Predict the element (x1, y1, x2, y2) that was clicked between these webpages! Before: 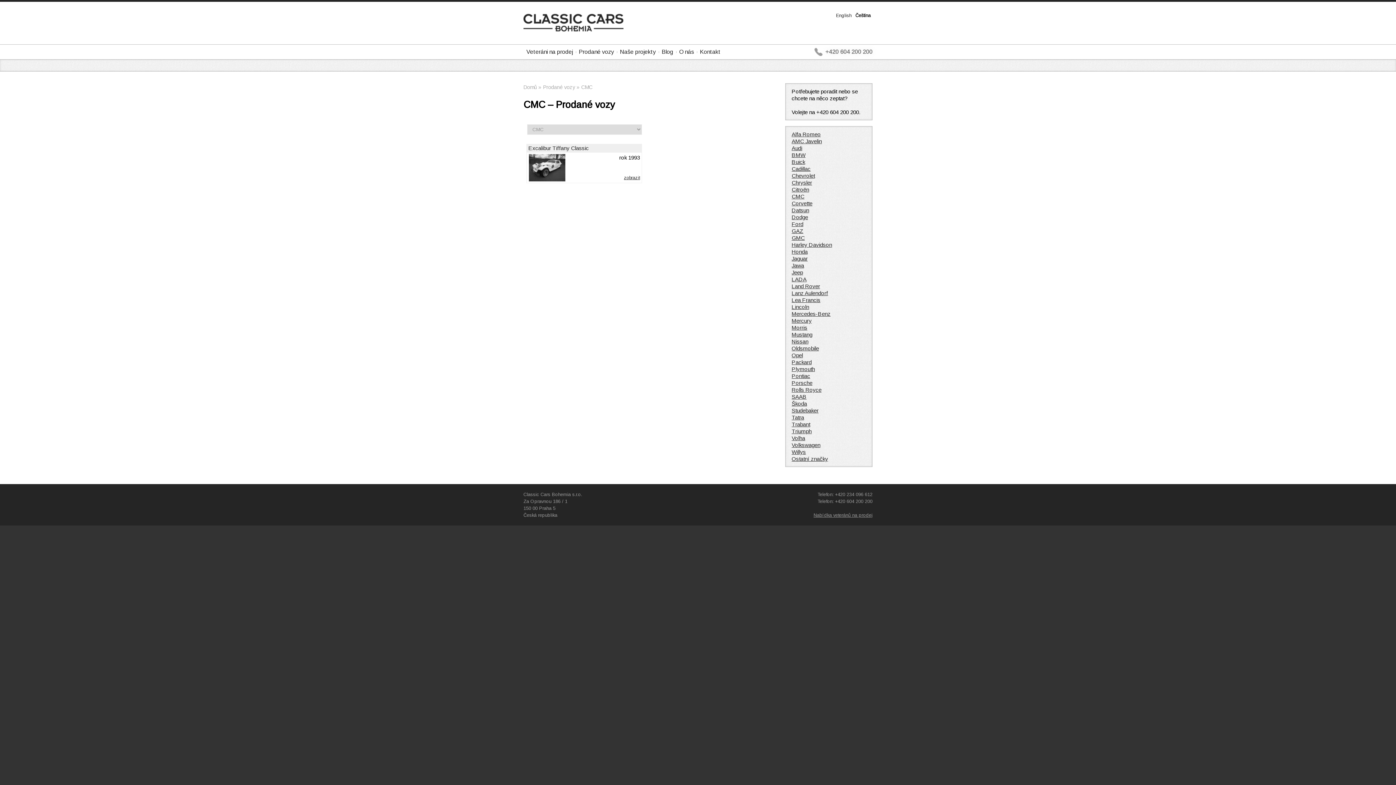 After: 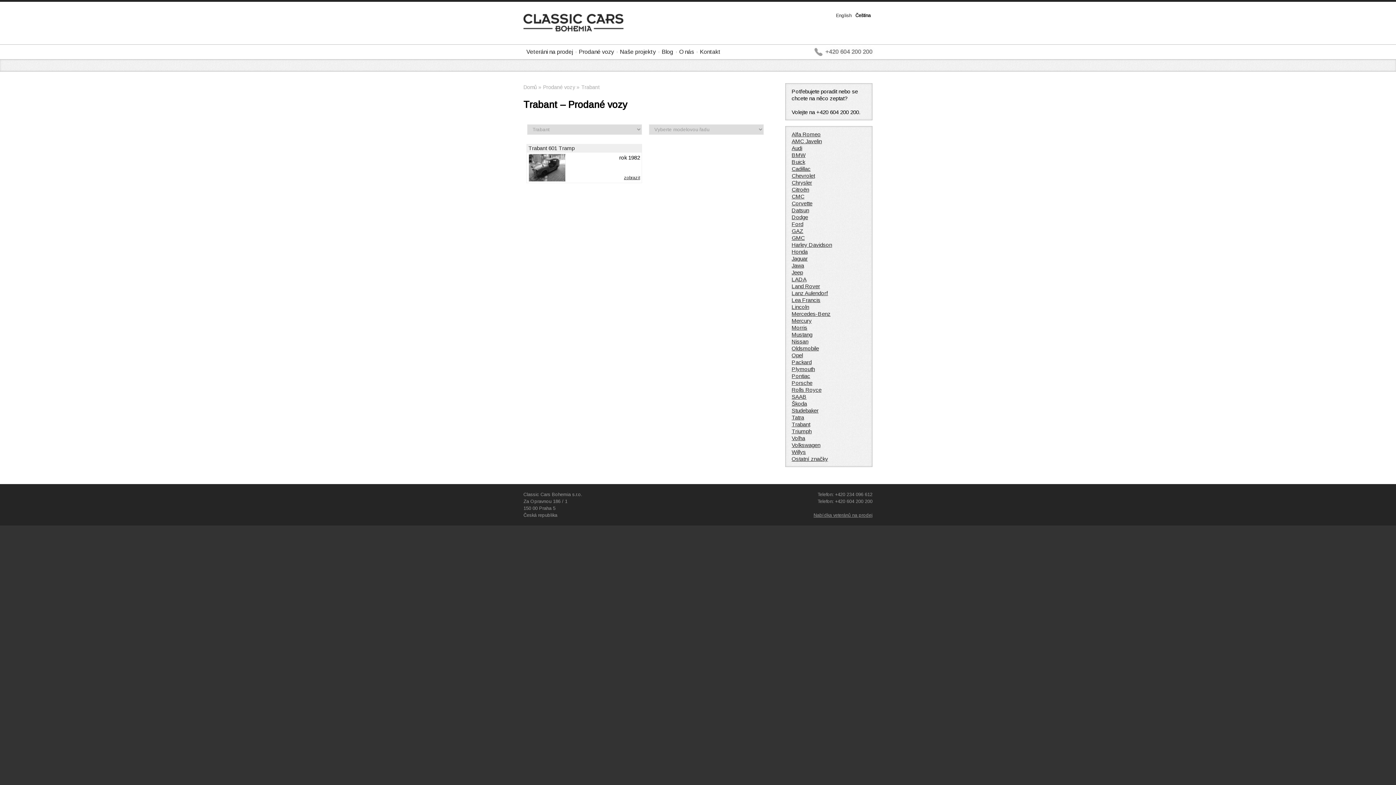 Action: bbox: (791, 421, 810, 427) label: Trabant